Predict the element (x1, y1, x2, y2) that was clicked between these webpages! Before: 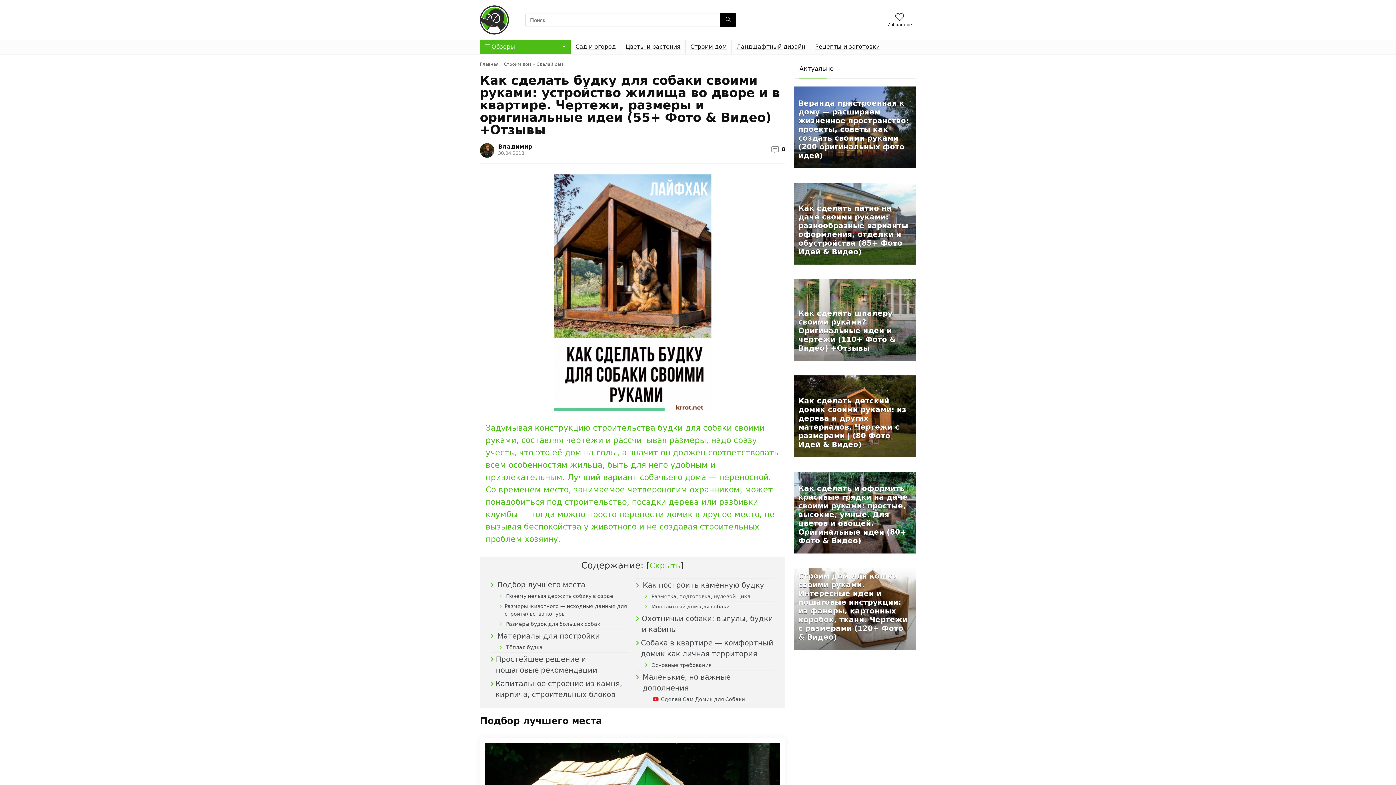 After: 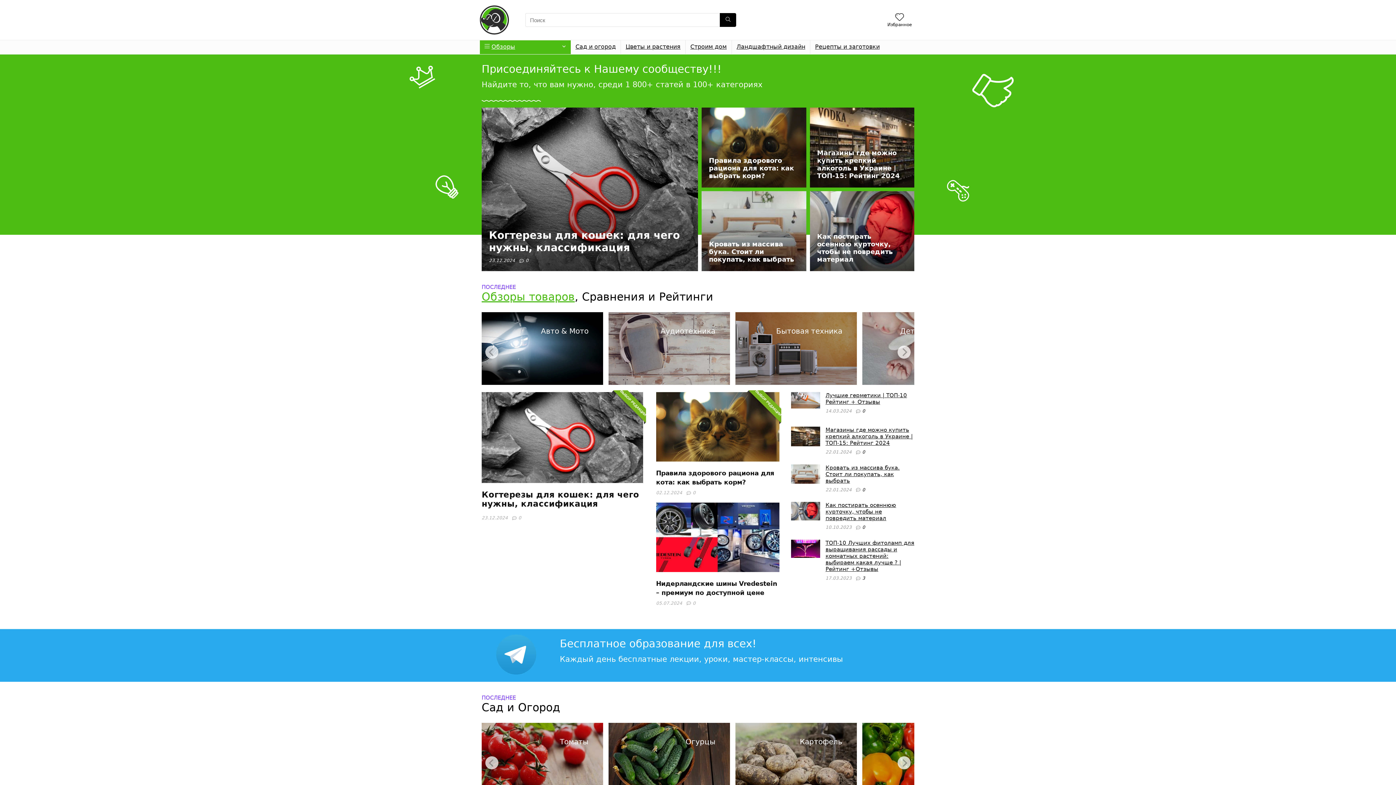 Action: bbox: (480, 61, 498, 66) label: Главная